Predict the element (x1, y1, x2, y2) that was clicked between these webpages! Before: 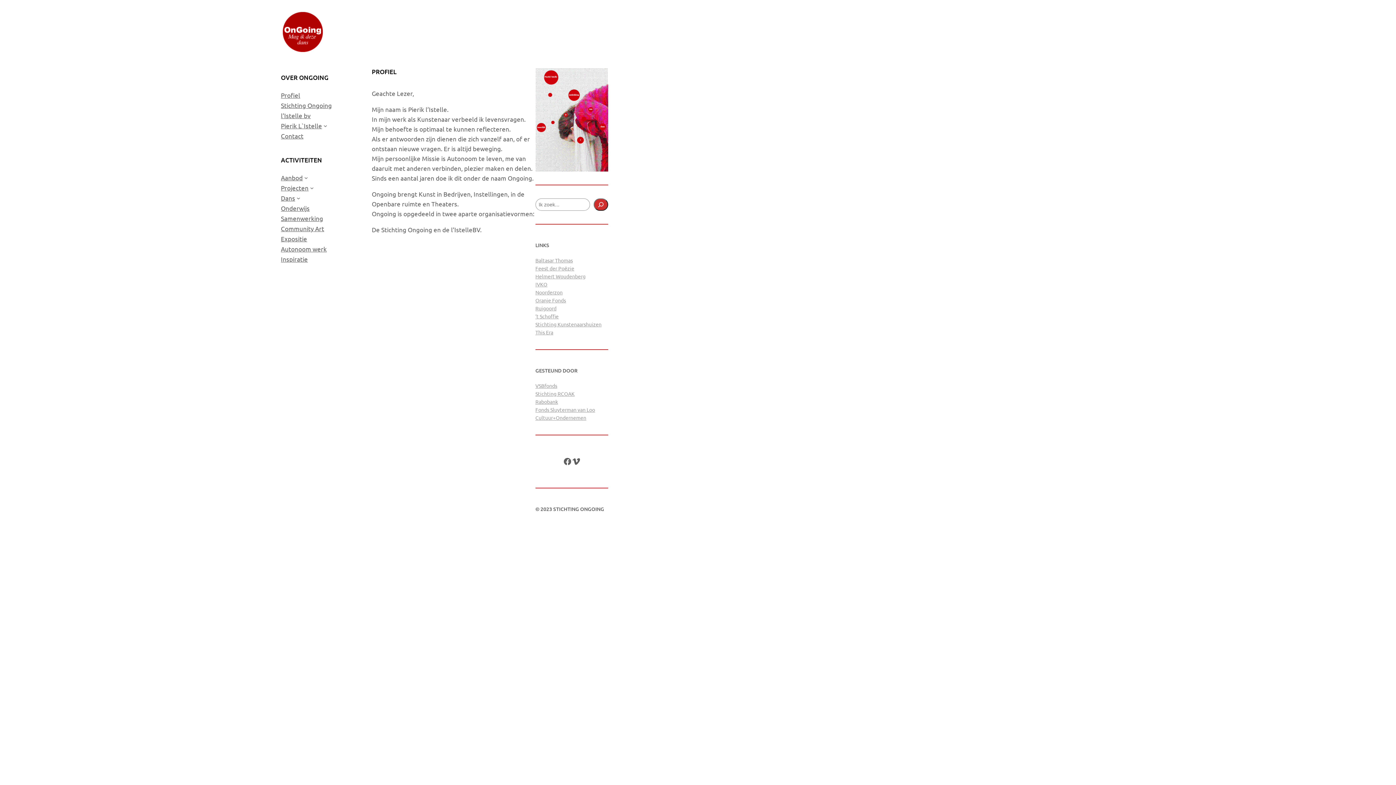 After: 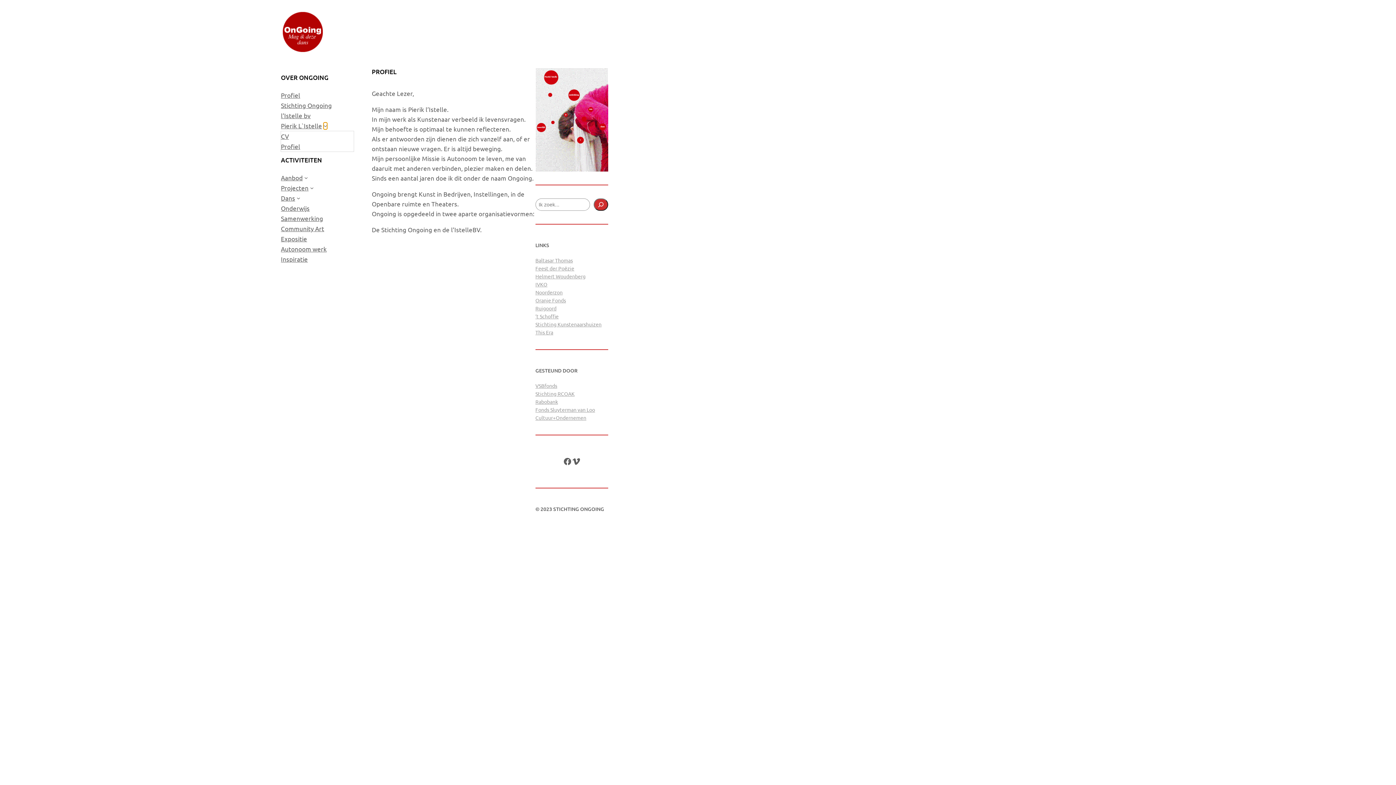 Action: bbox: (323, 123, 327, 127) label: Pierik L`Istelle submenu